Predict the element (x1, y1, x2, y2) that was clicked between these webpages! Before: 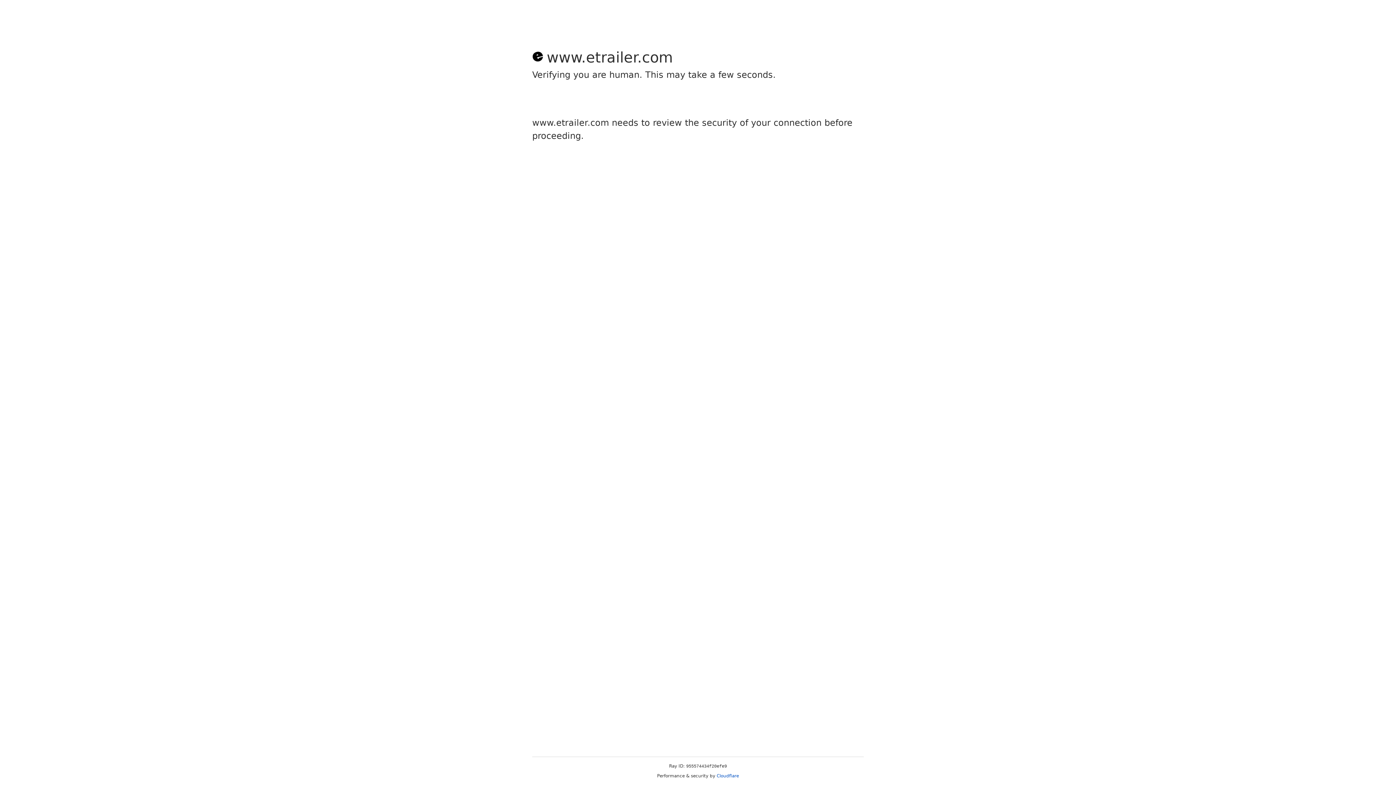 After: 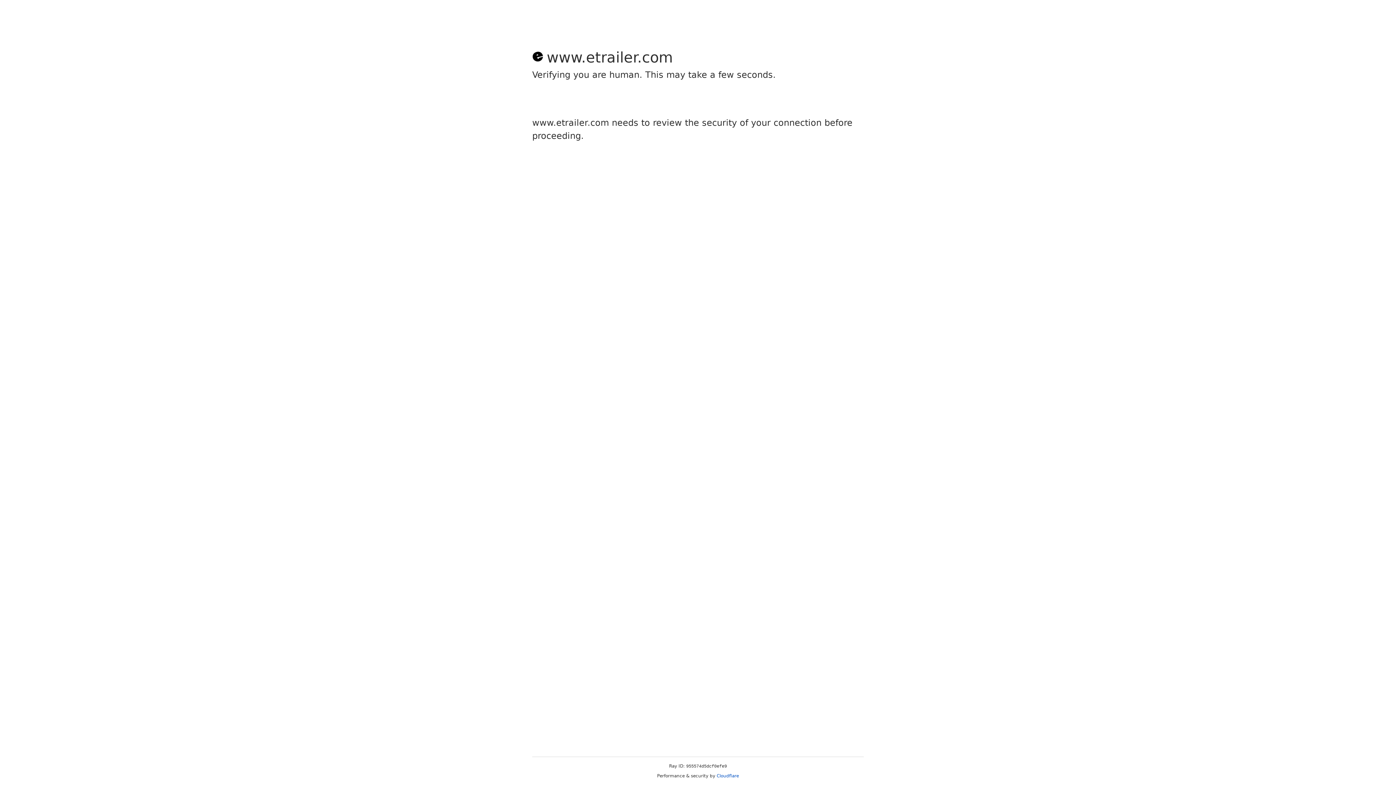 Action: label: Cloudflare bbox: (716, 773, 739, 778)